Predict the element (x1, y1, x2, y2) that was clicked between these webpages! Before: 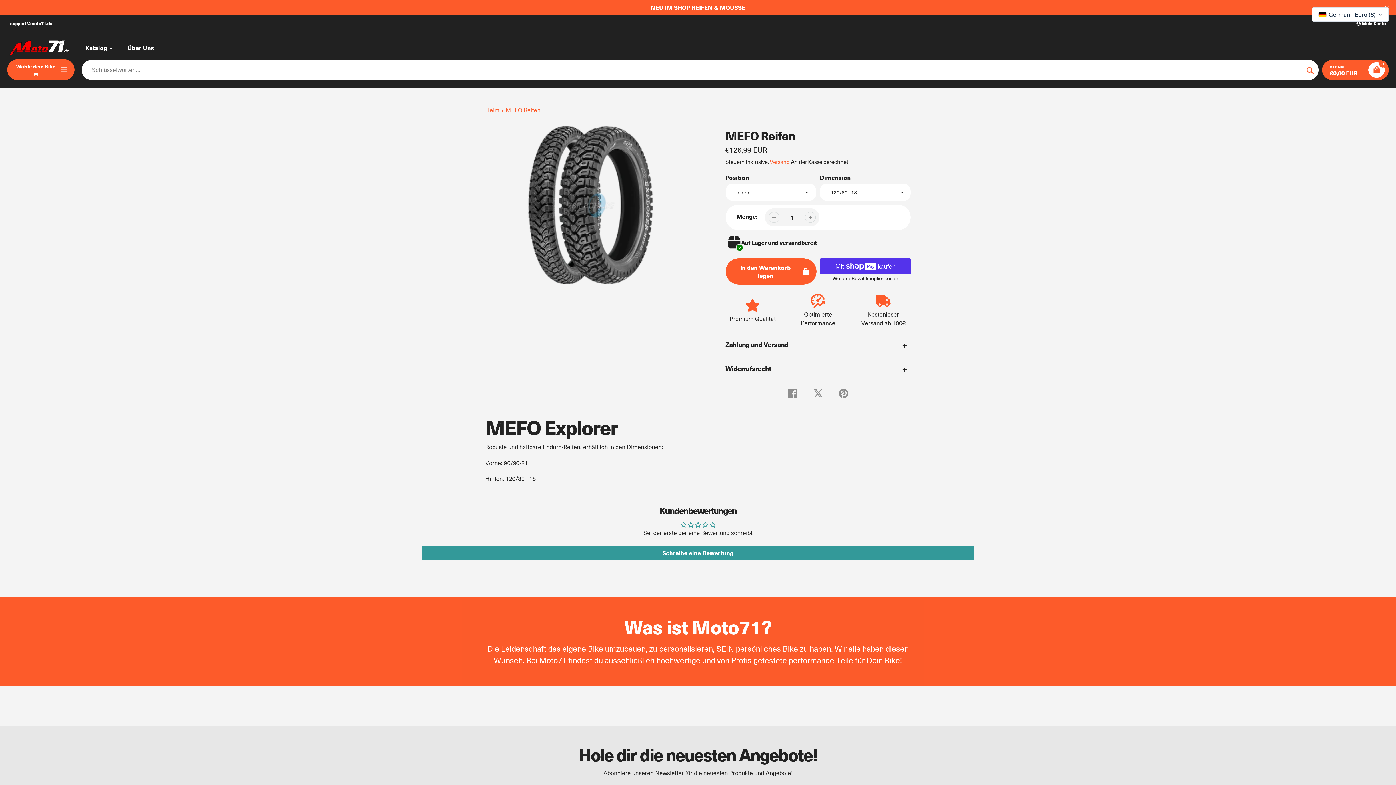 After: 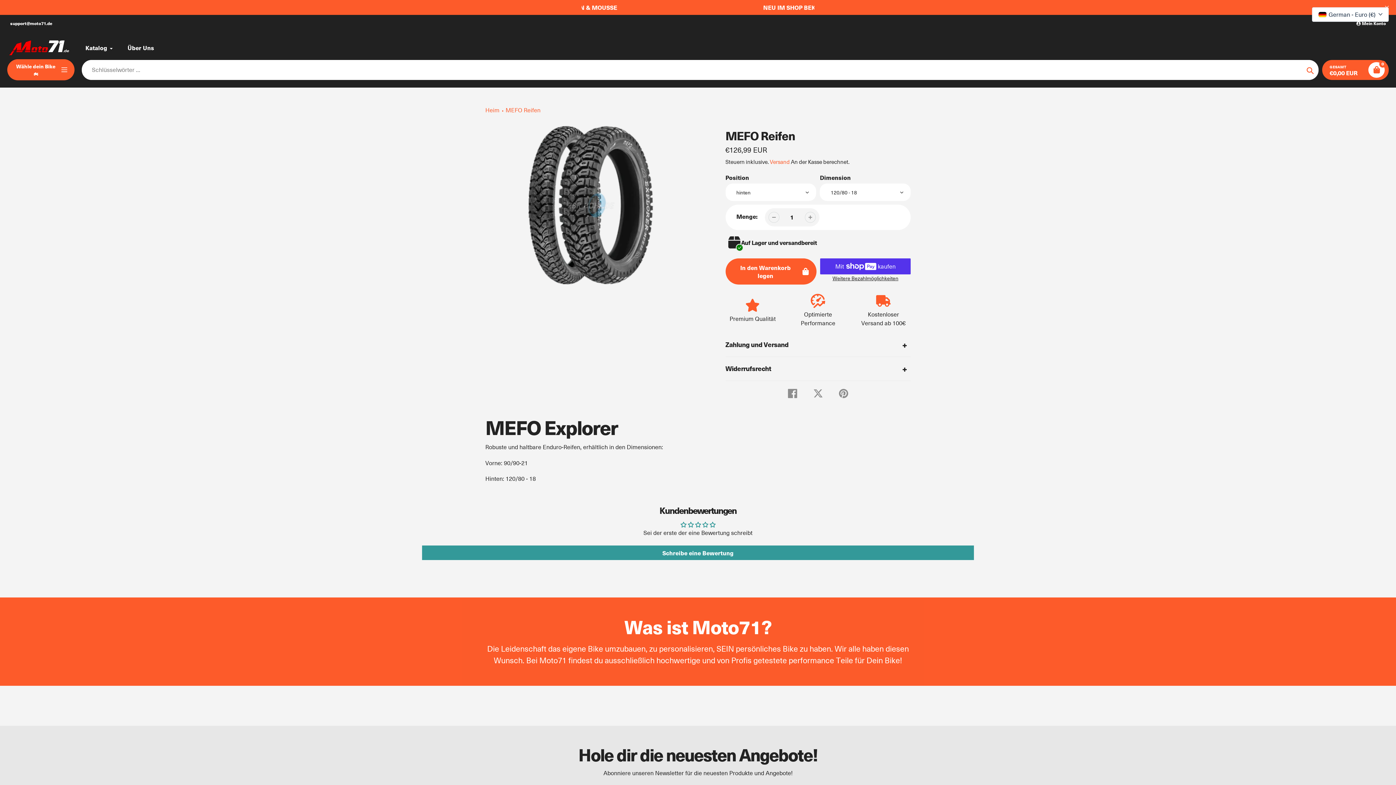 Action: label: MEFO Reifen bbox: (505, 106, 540, 114)